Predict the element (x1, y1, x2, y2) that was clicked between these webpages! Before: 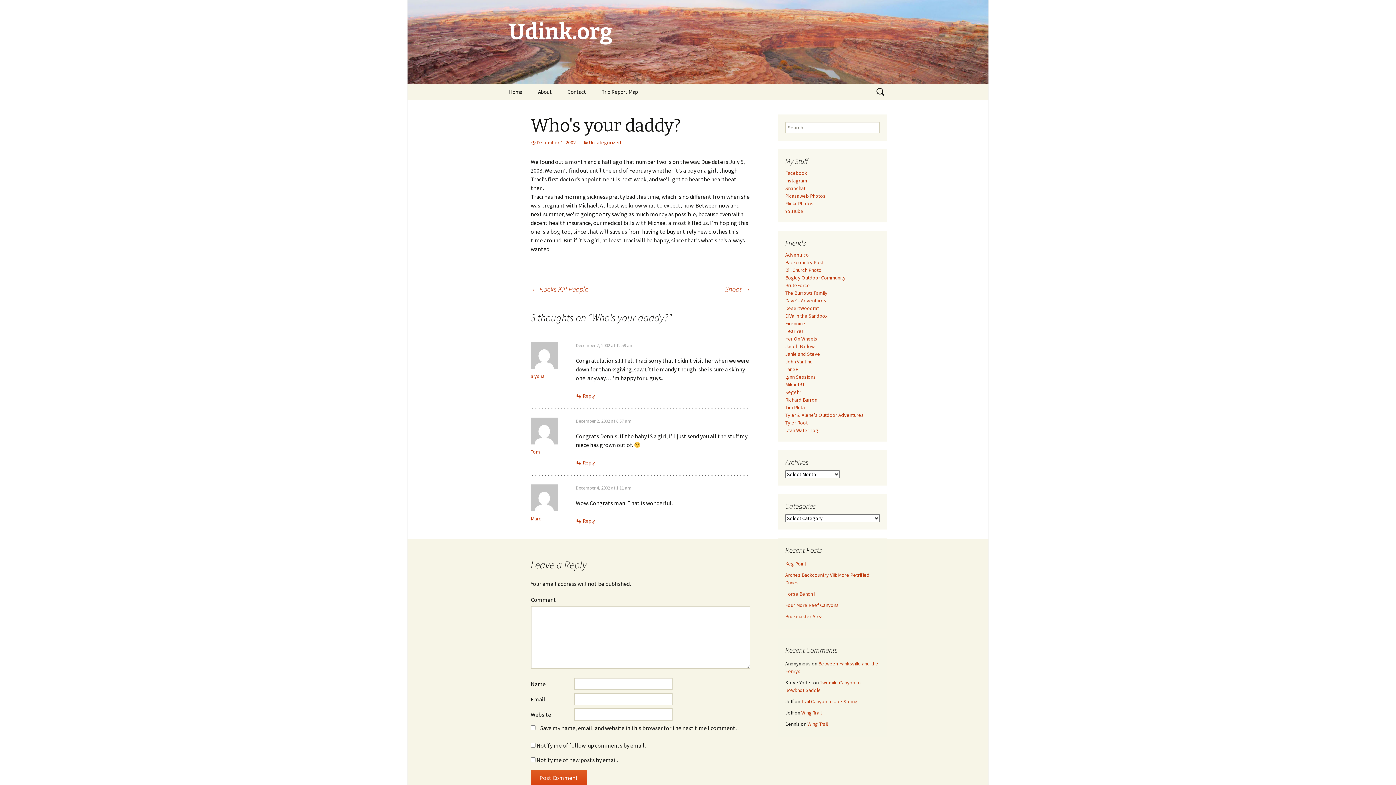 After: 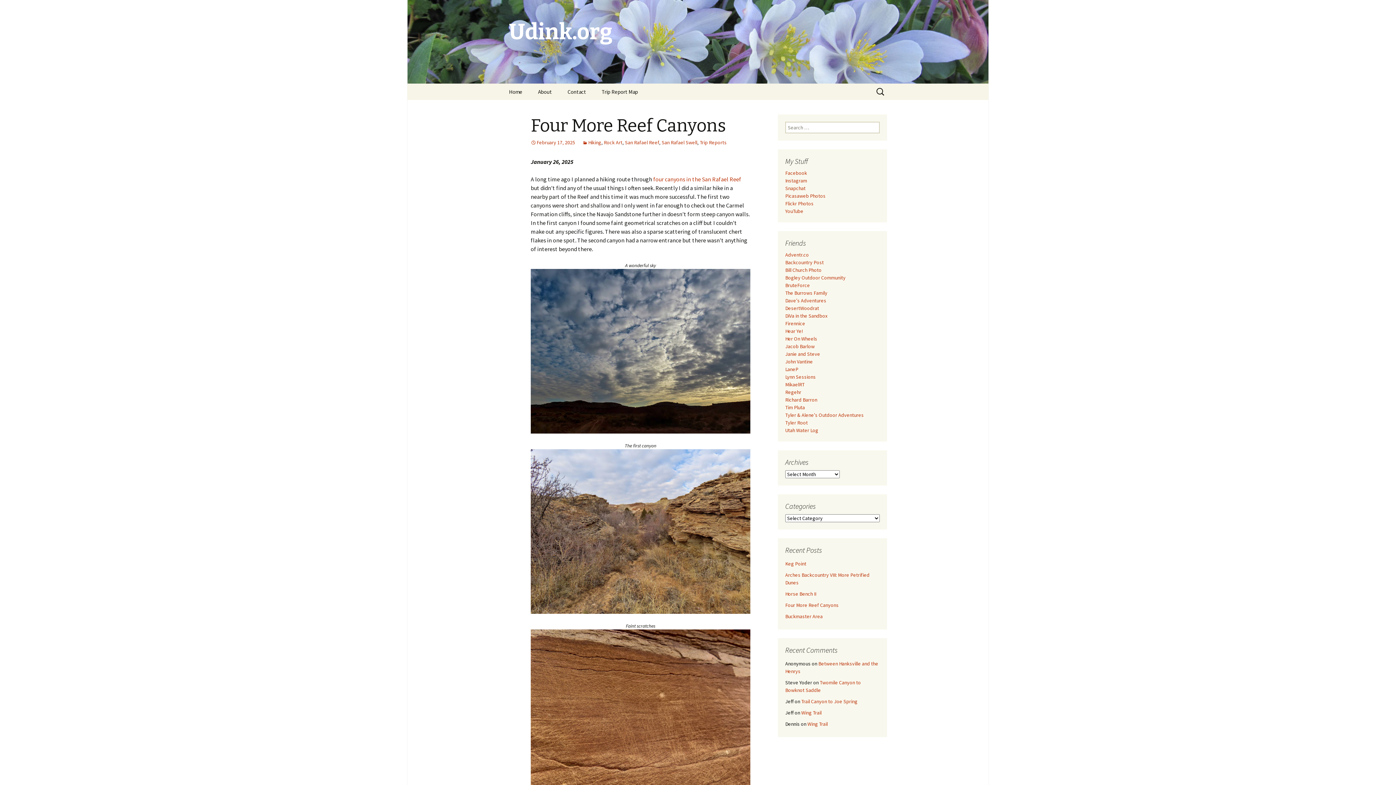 Action: label: Four More Reef Canyons bbox: (785, 602, 838, 608)